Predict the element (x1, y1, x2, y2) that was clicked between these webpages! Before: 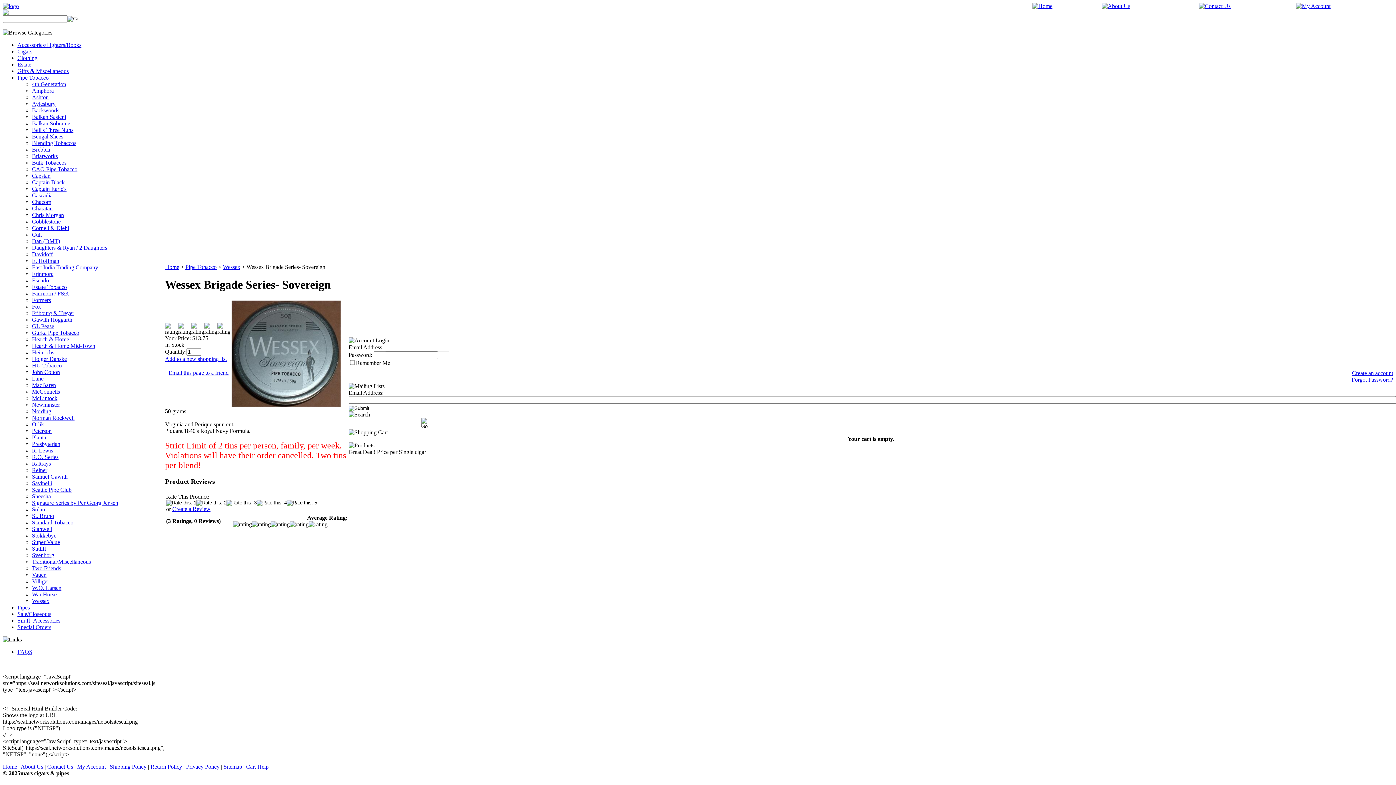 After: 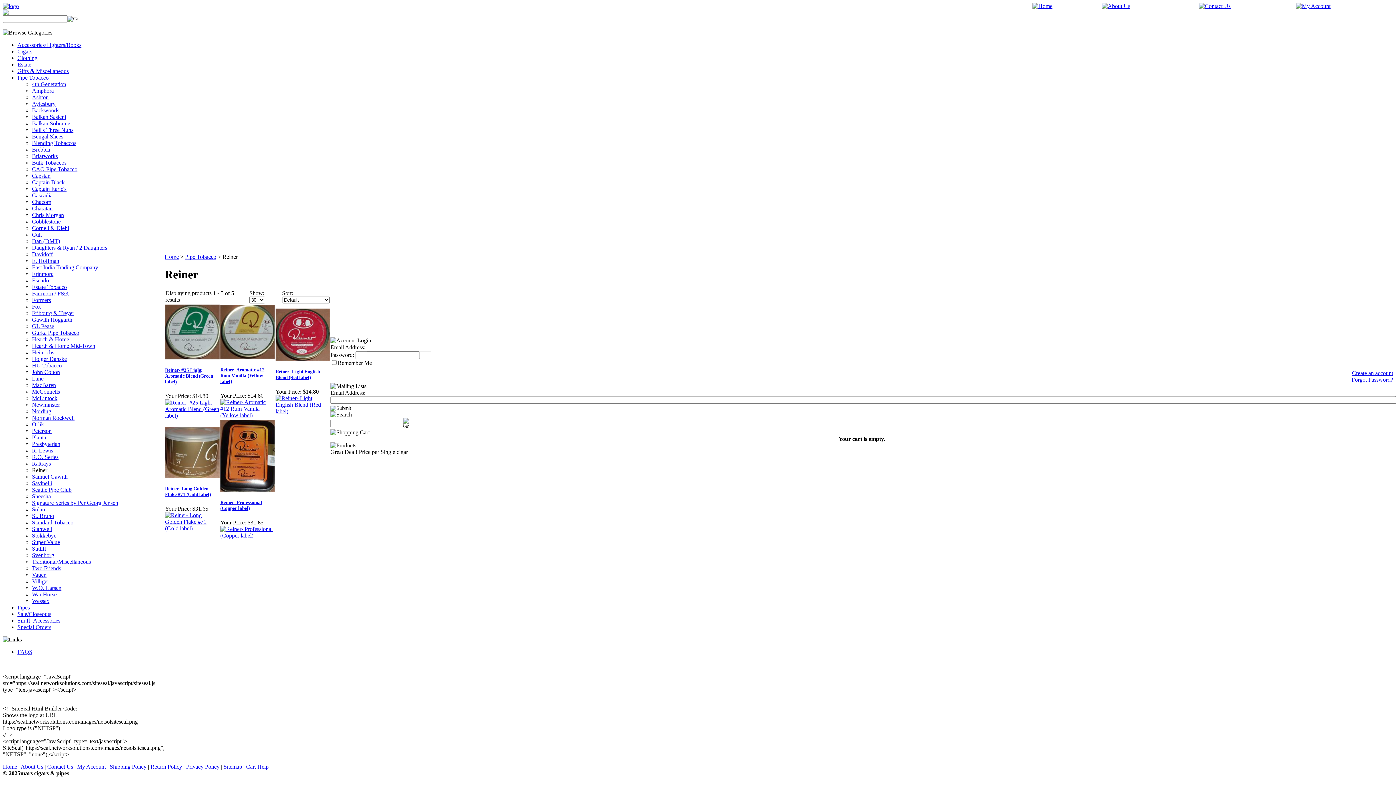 Action: bbox: (32, 467, 47, 473) label: Reiner